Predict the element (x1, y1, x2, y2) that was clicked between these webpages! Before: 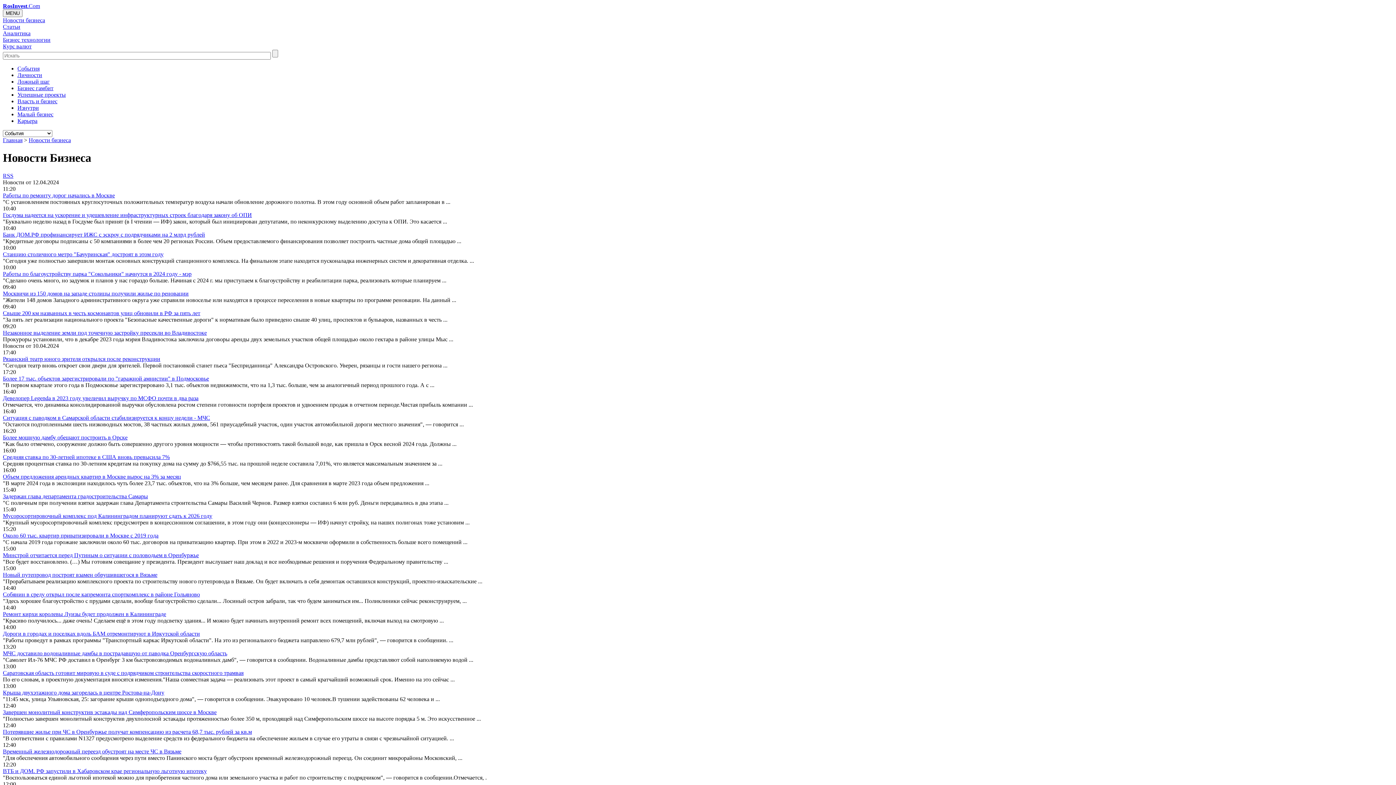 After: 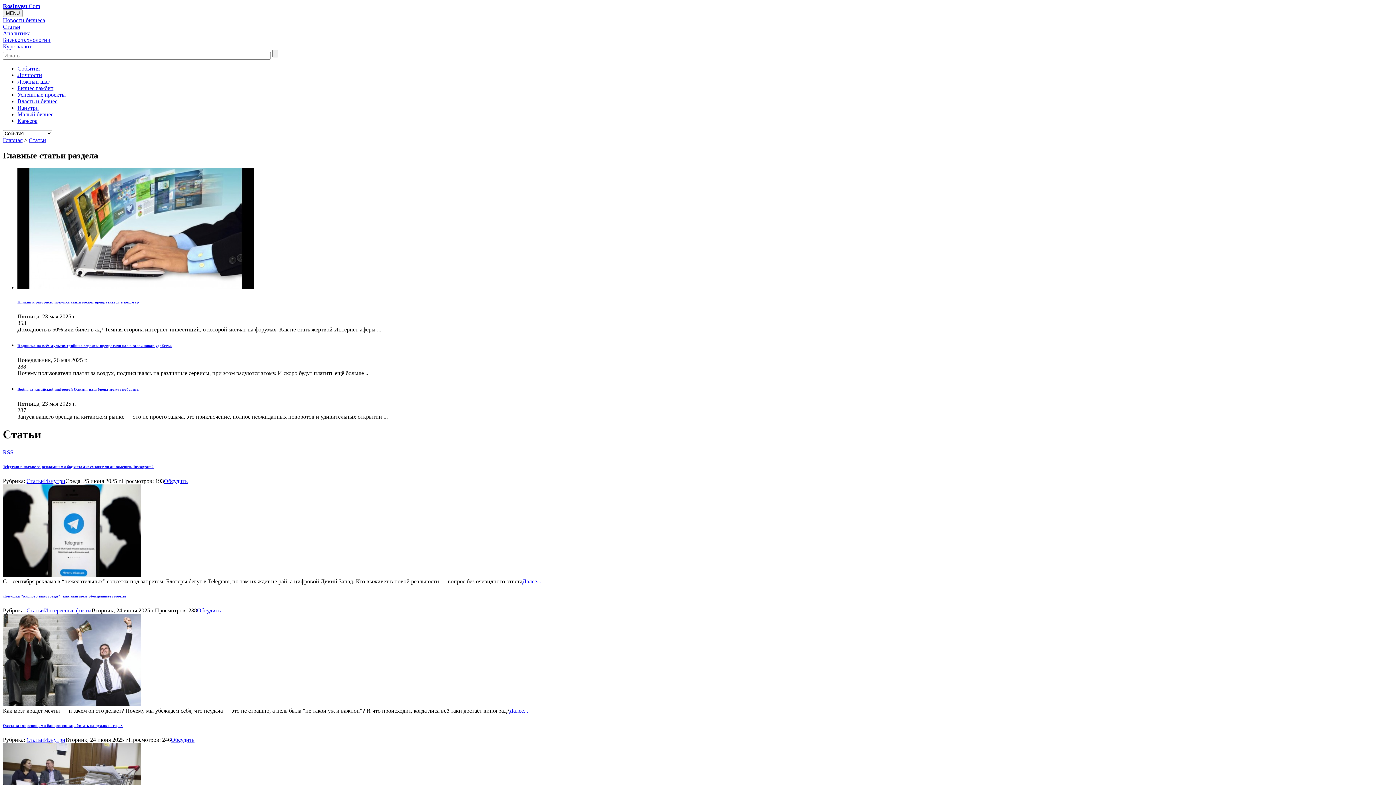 Action: bbox: (2, 23, 20, 29) label: Статьи